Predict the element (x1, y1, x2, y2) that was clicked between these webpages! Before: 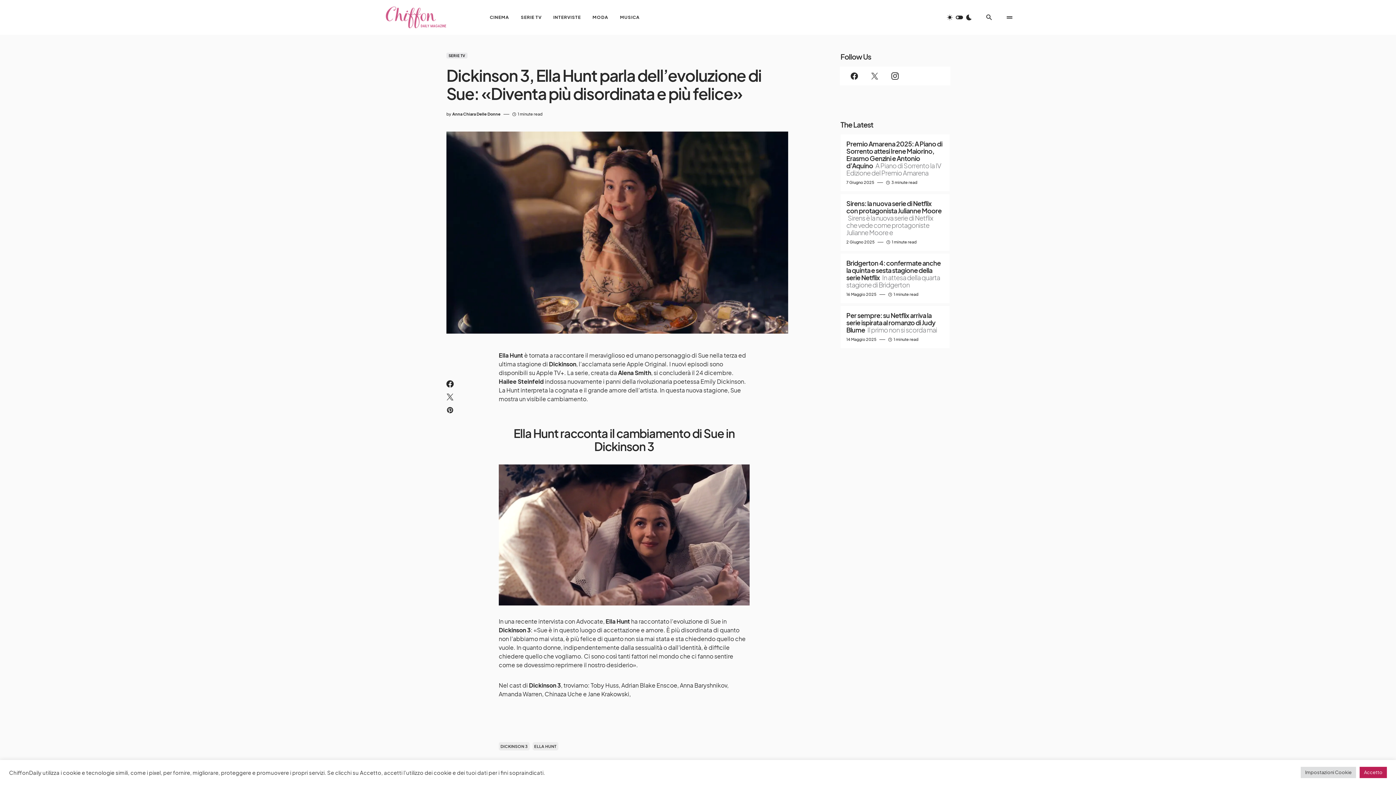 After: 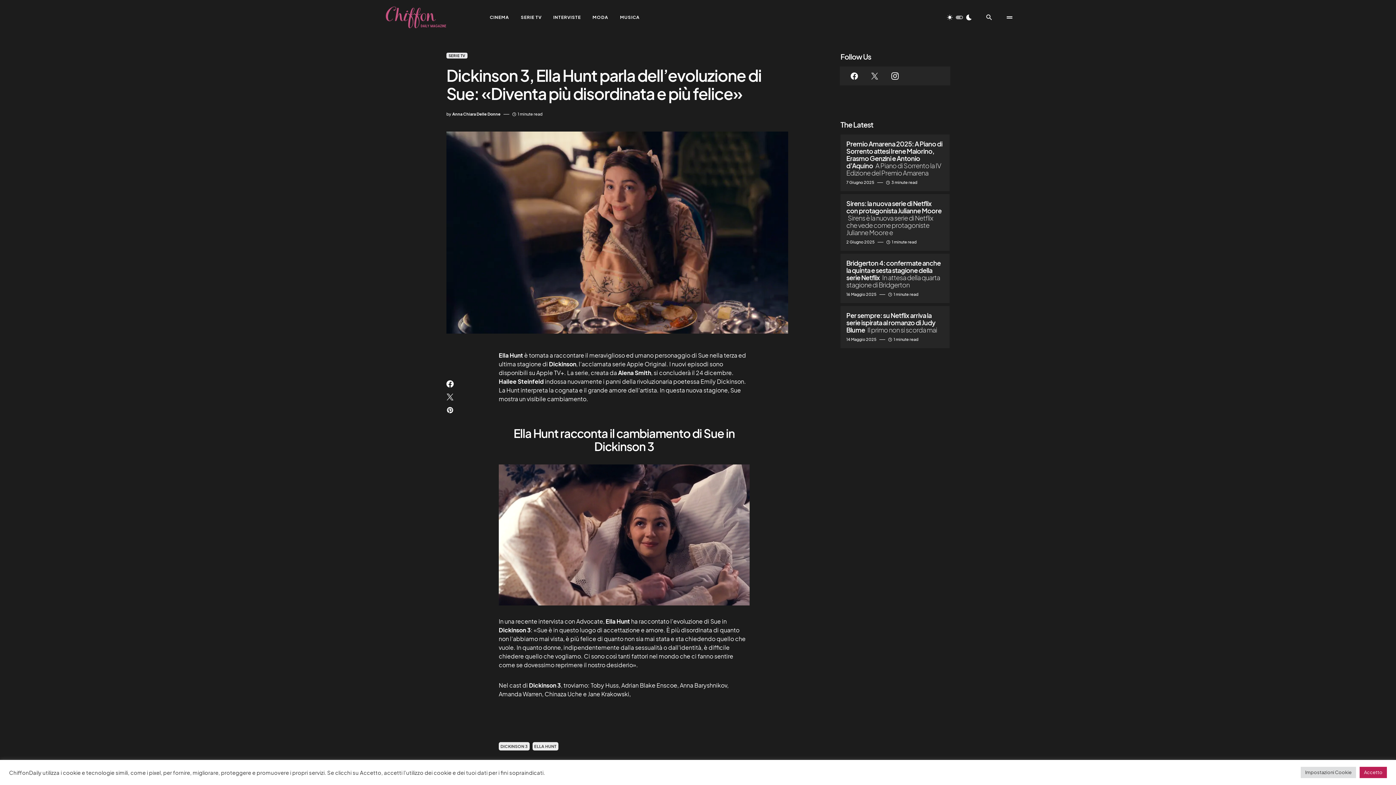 Action: bbox: (942, 7, 976, 27)